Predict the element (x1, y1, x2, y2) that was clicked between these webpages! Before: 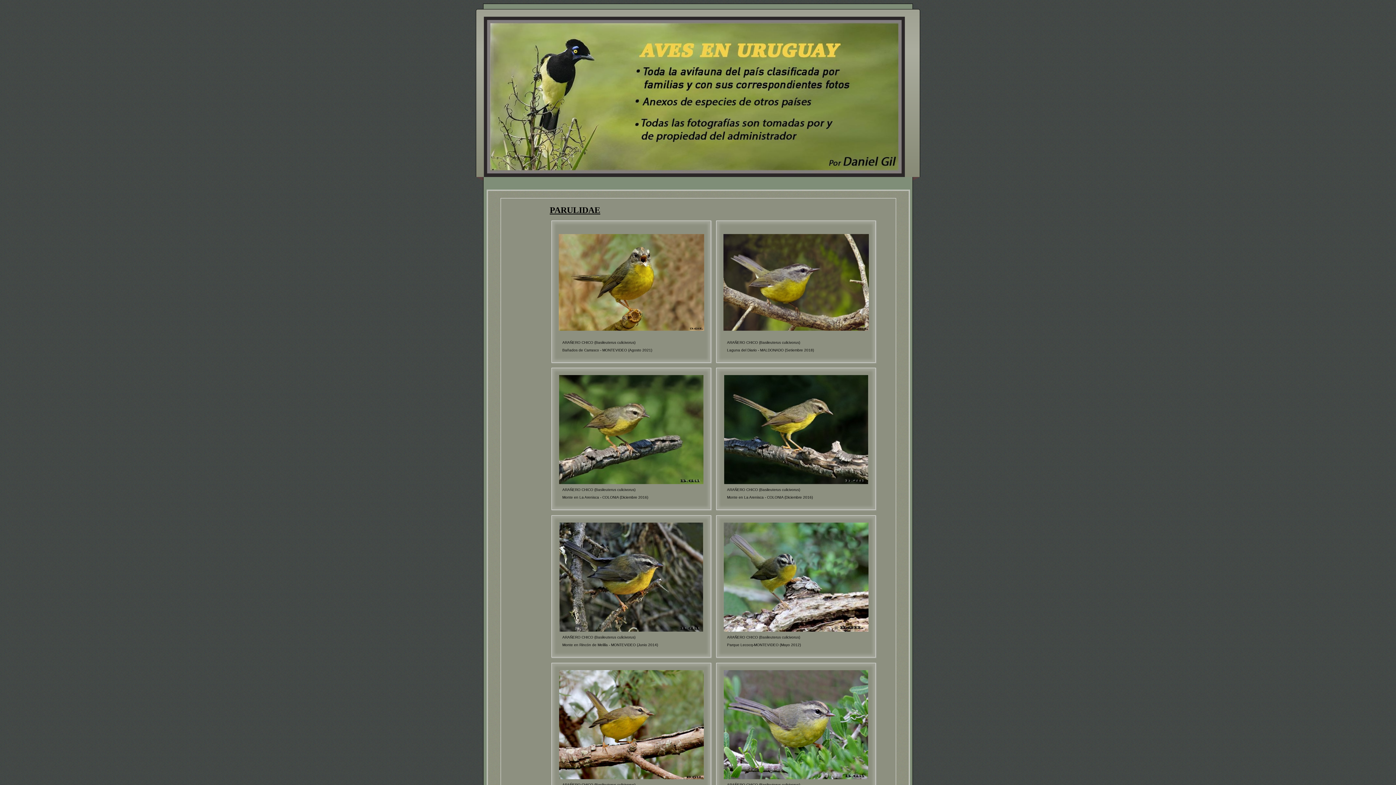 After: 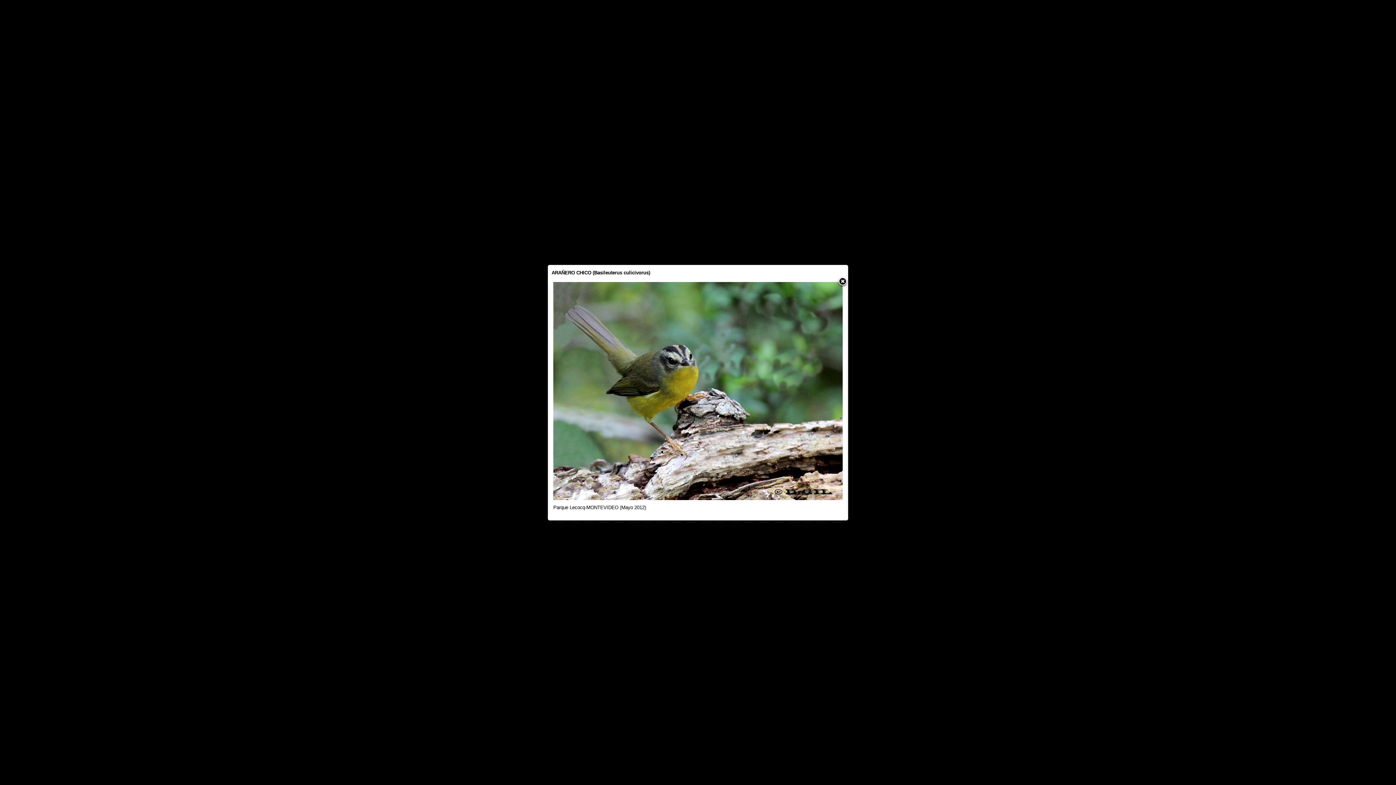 Action: bbox: (723, 573, 868, 579)